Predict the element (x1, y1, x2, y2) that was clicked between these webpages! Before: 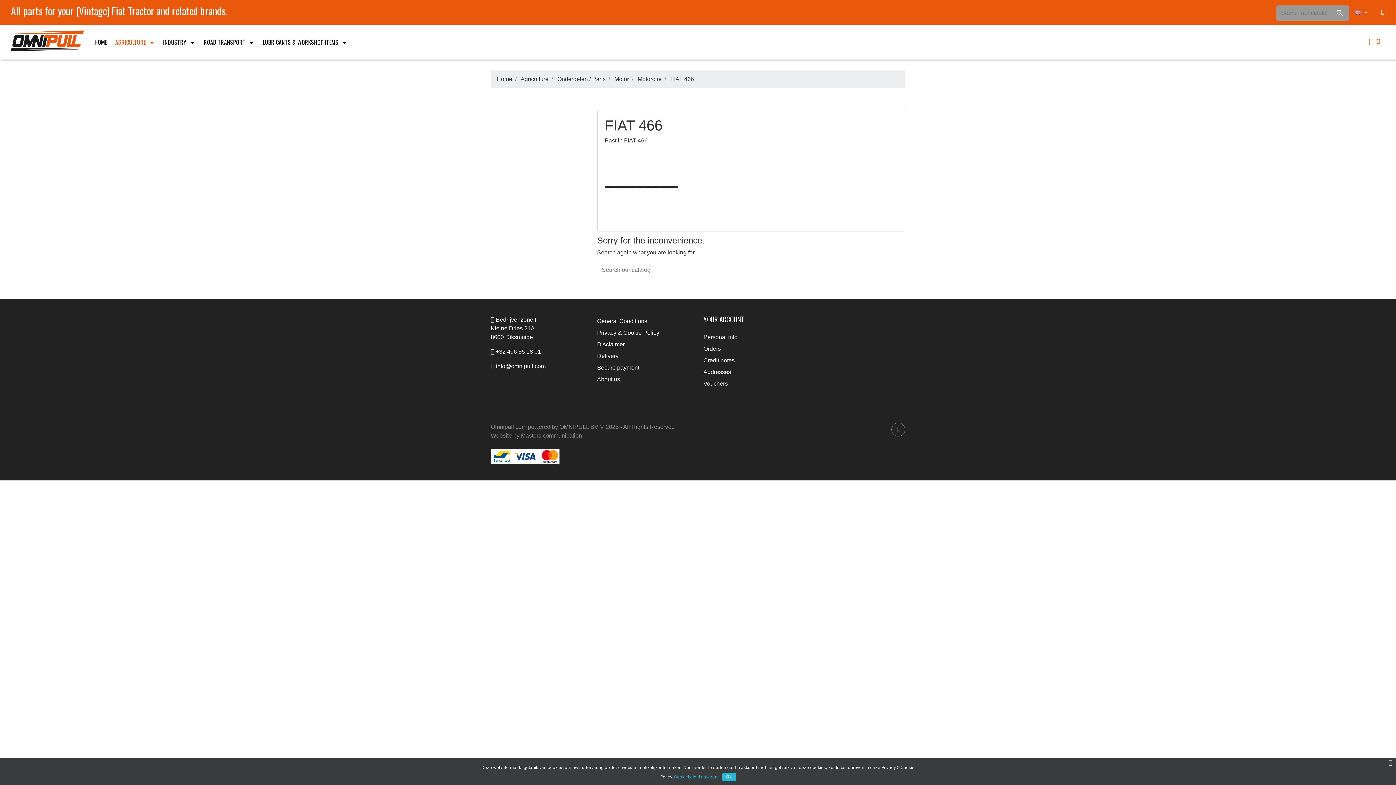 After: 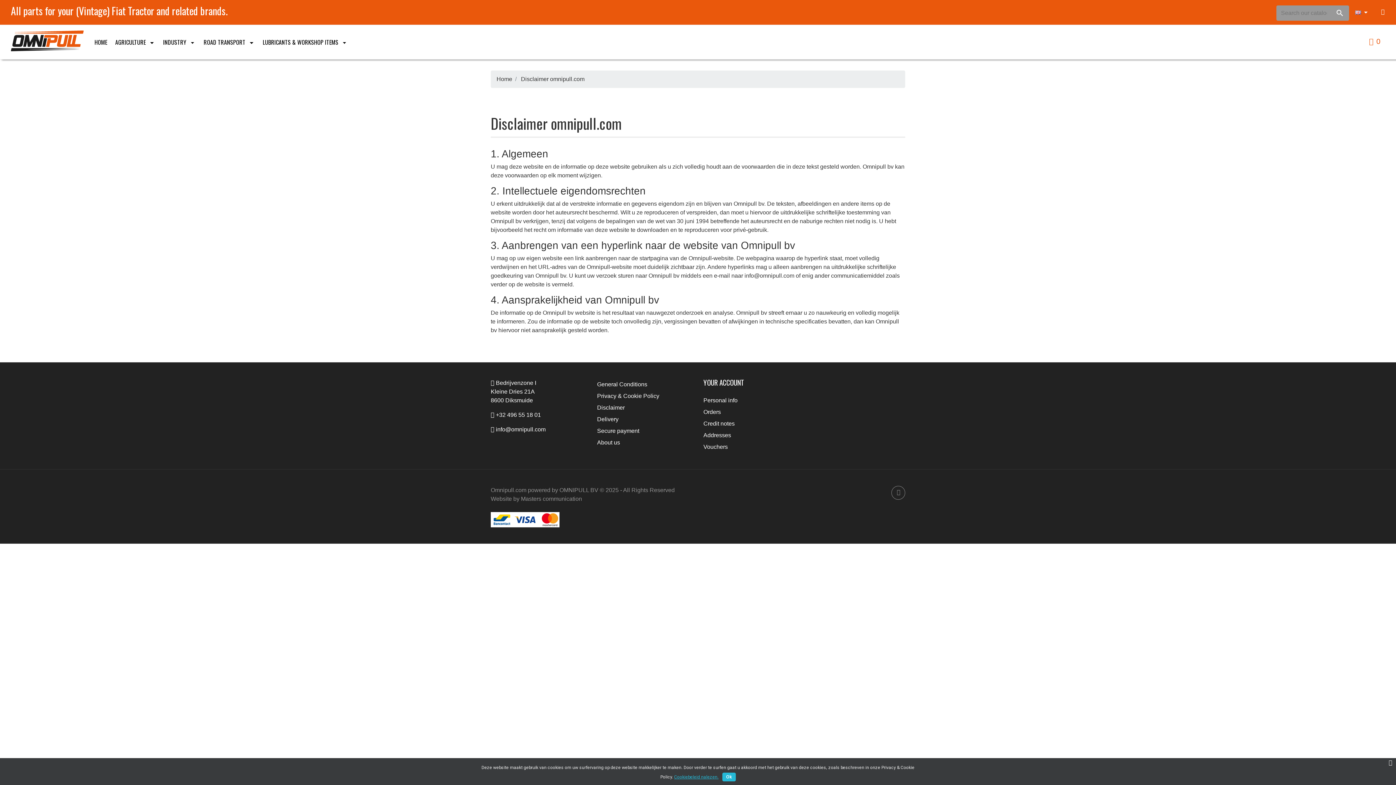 Action: label: Disclaimer bbox: (597, 339, 624, 350)